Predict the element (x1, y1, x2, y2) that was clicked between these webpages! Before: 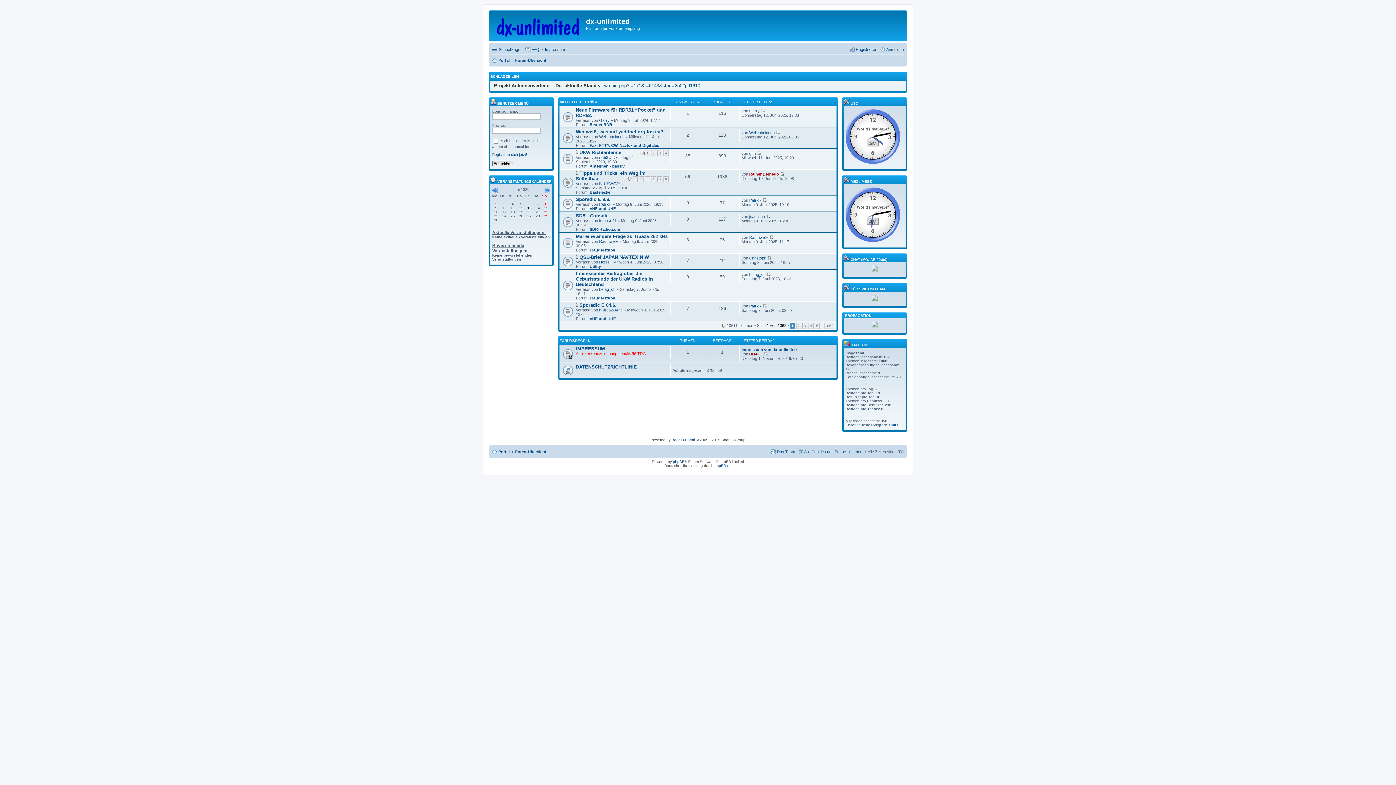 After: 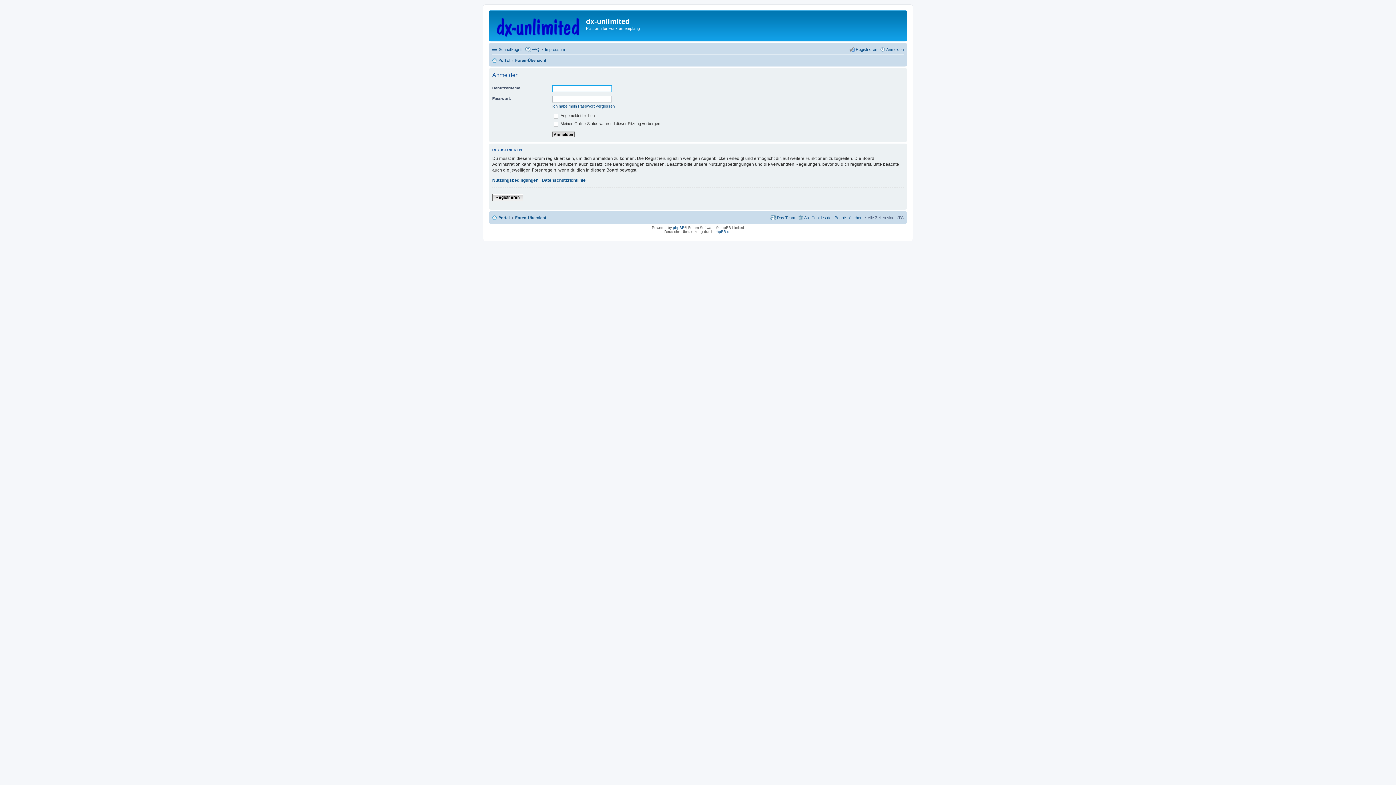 Action: label: Anmelden bbox: (880, 45, 904, 53)